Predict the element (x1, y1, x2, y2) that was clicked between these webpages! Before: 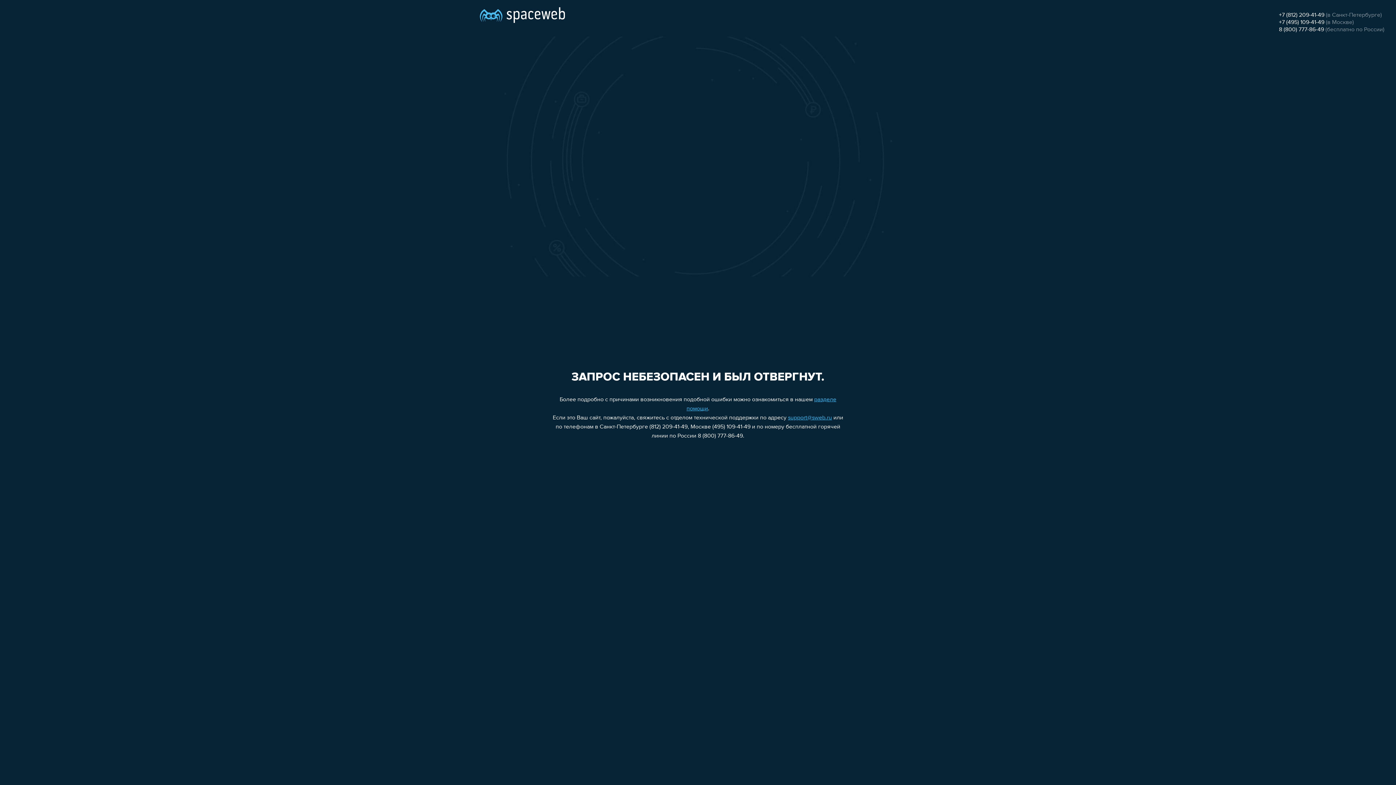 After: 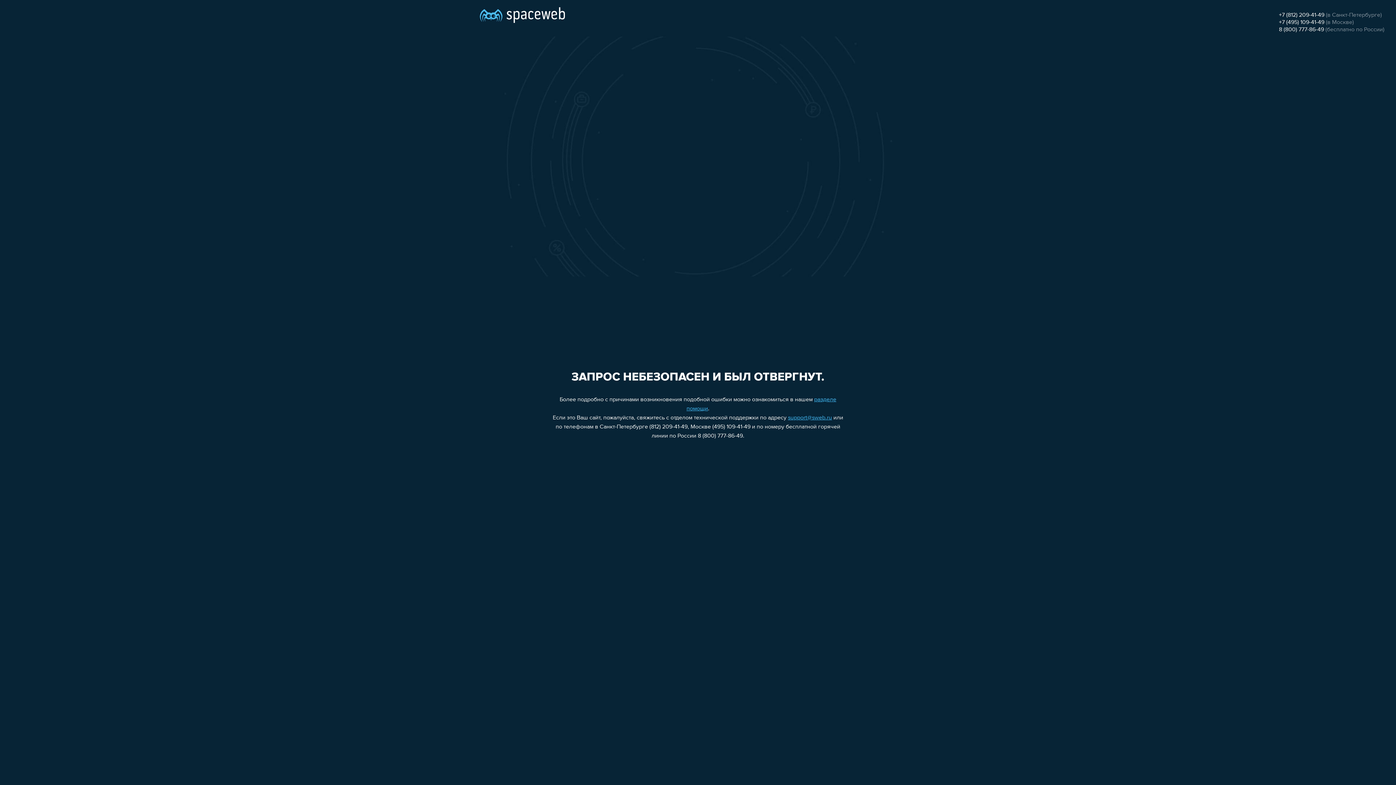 Action: bbox: (1279, 19, 1324, 25) label: +7 (495) 109-41-49